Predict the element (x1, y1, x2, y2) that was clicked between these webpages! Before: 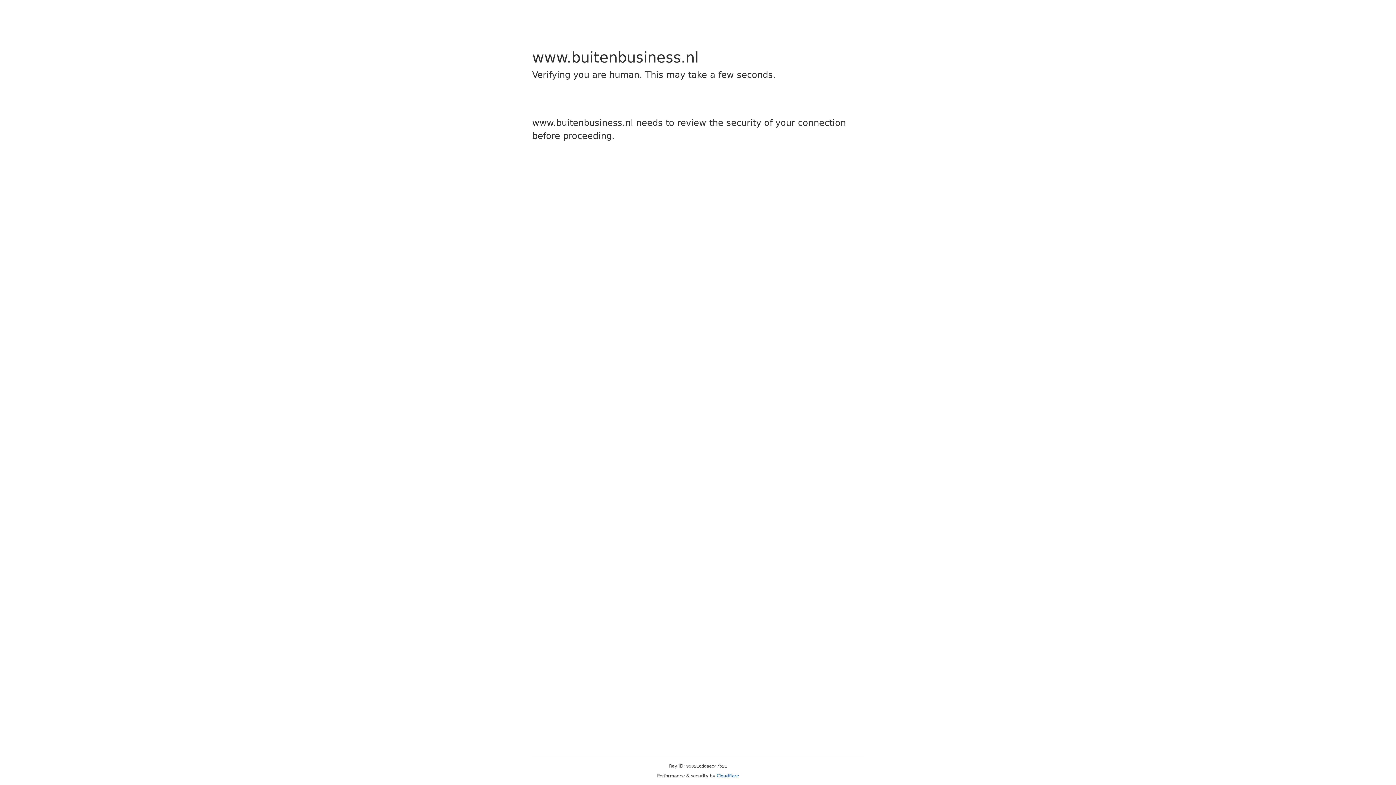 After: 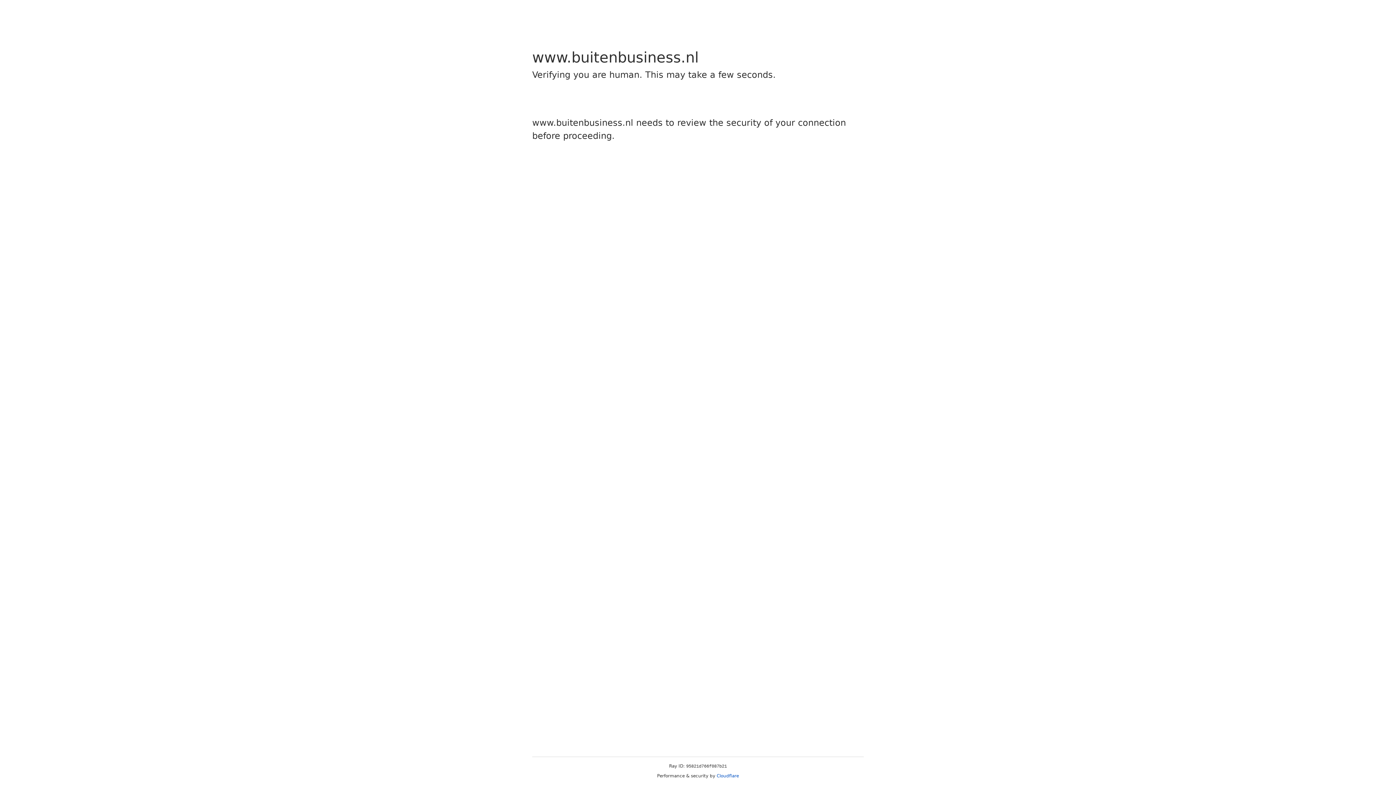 Action: bbox: (716, 773, 739, 778) label: Cloudflare